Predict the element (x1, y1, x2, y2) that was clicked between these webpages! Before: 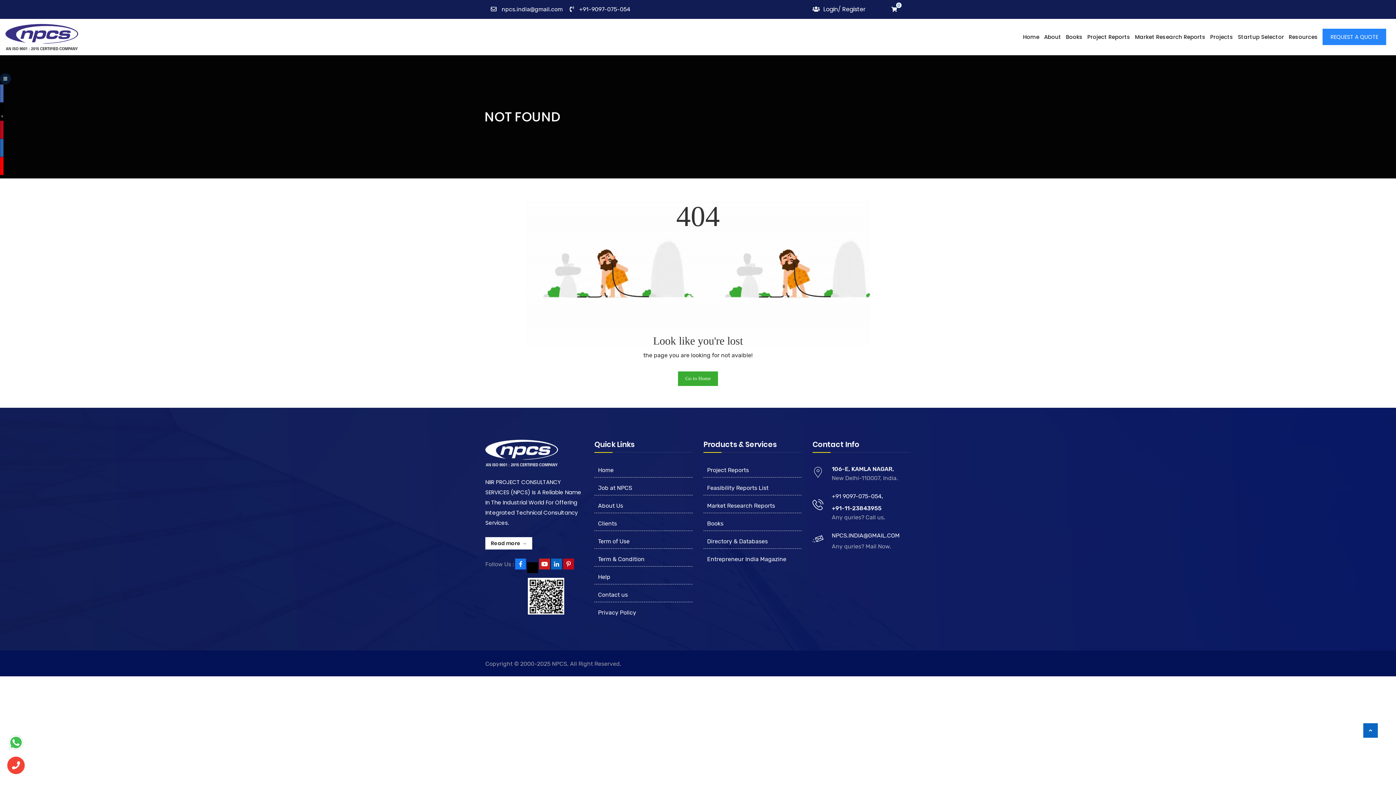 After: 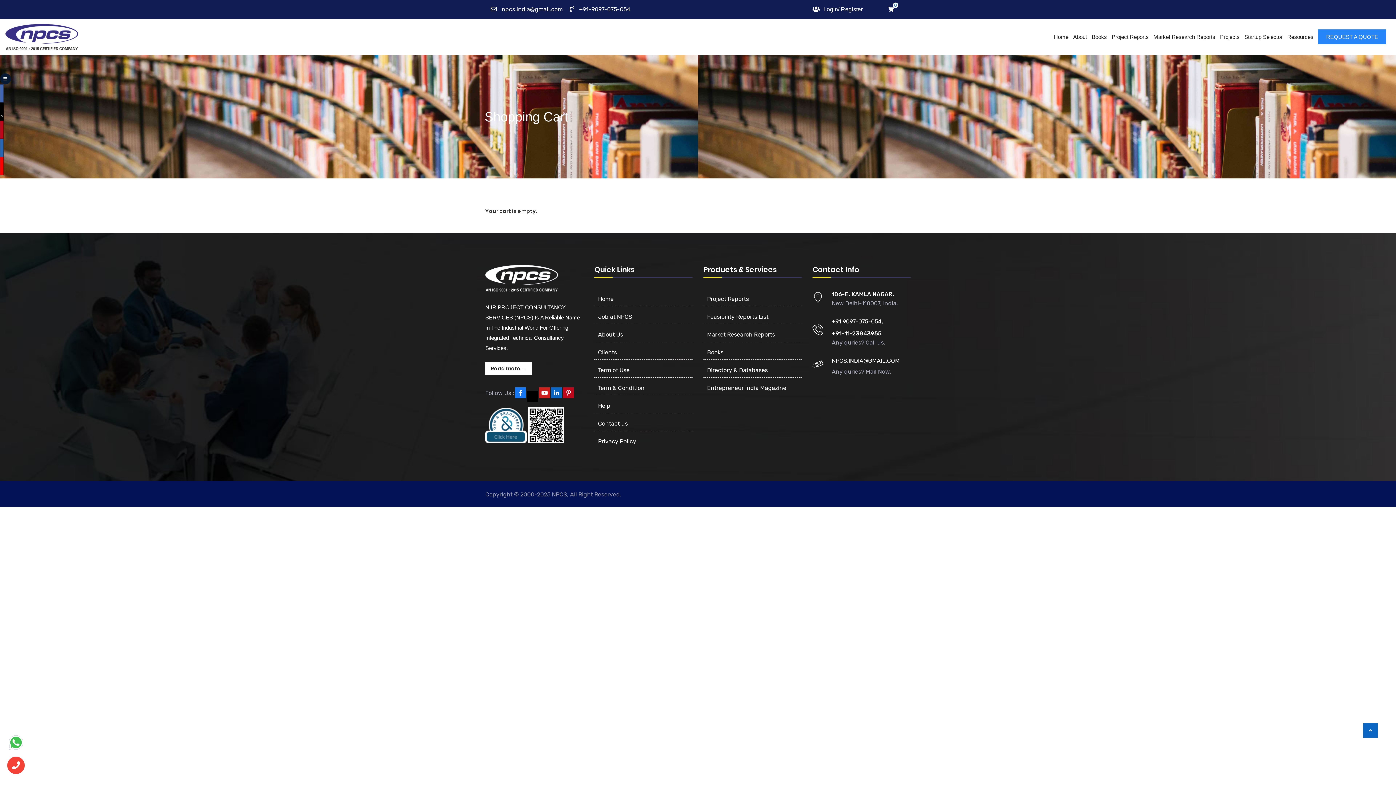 Action: bbox: (891, 5, 897, 13) label: 0